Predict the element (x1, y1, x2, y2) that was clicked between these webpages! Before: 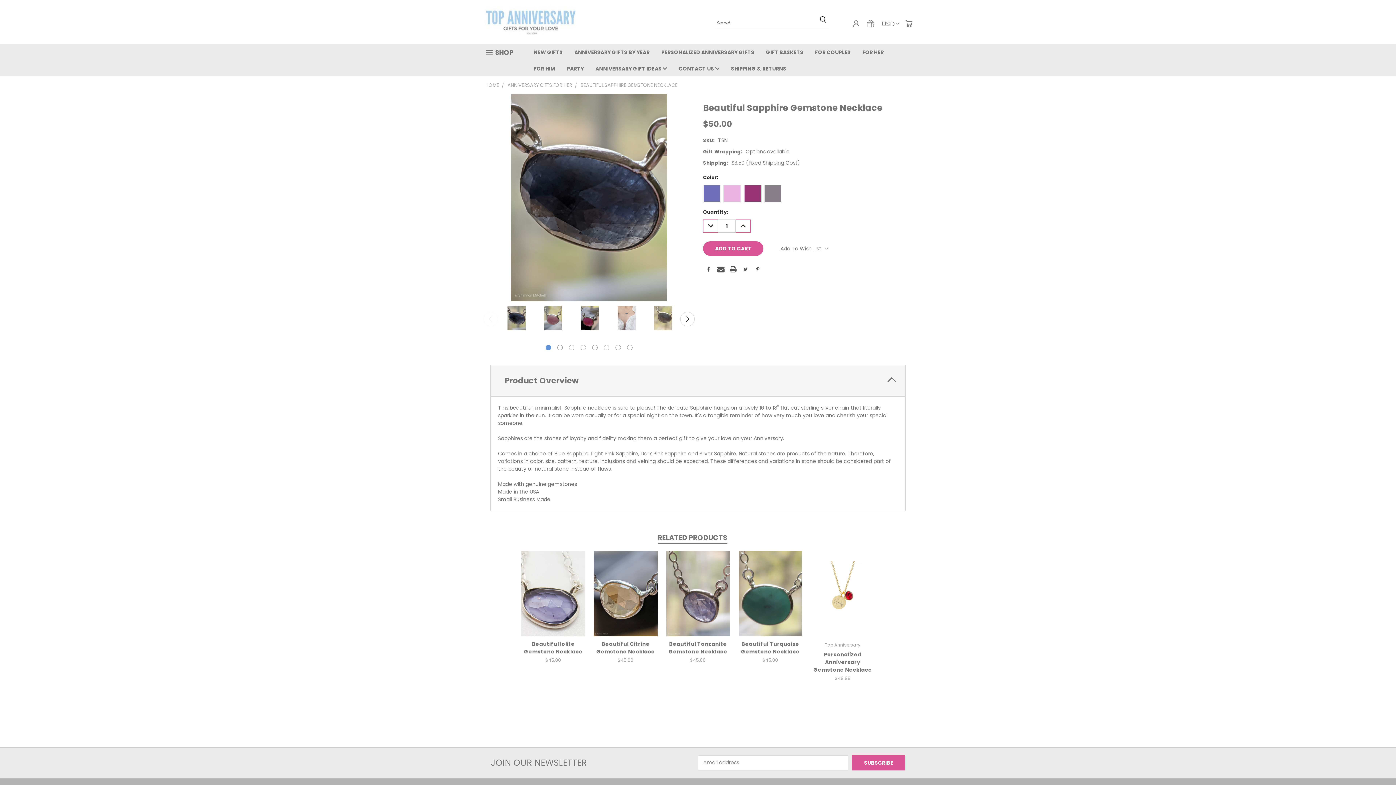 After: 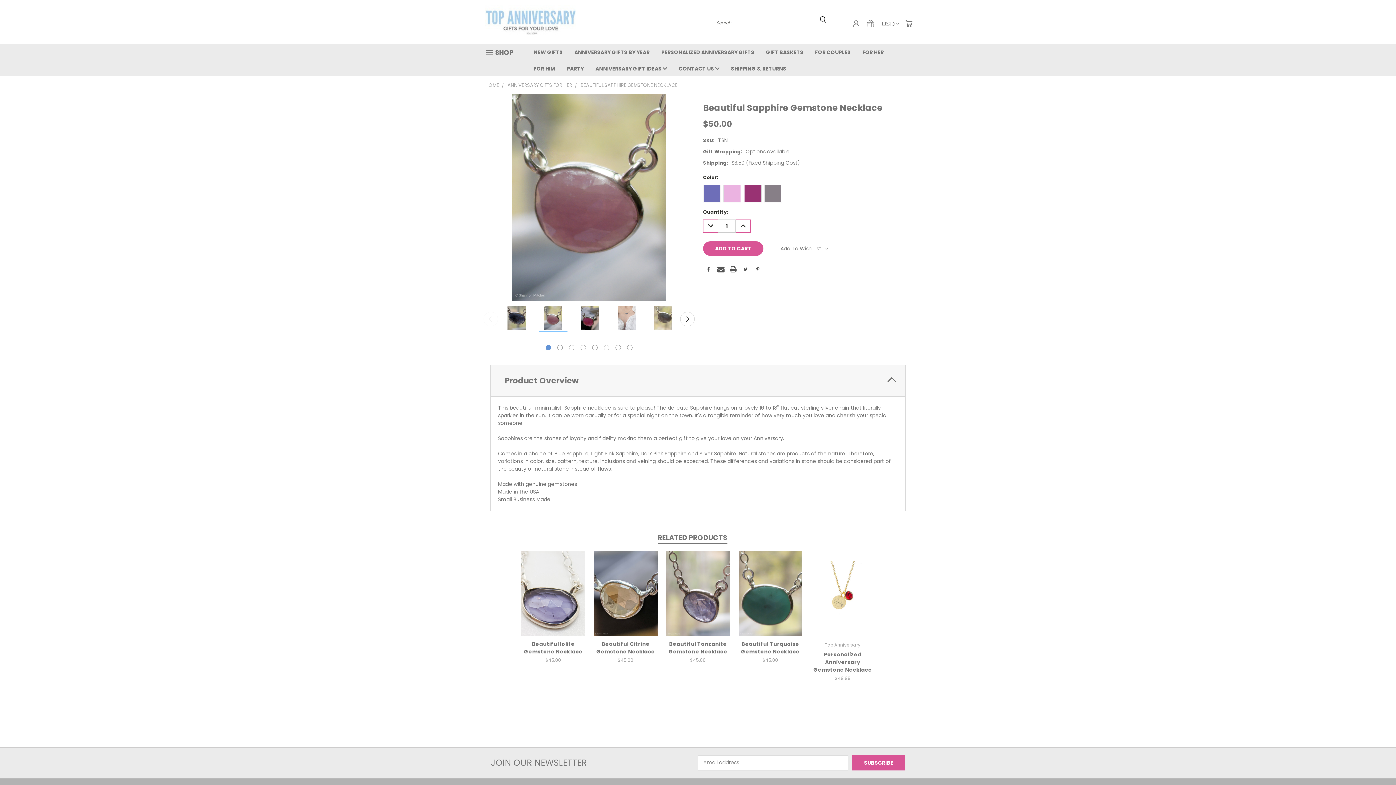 Action: bbox: (538, 305, 567, 331)